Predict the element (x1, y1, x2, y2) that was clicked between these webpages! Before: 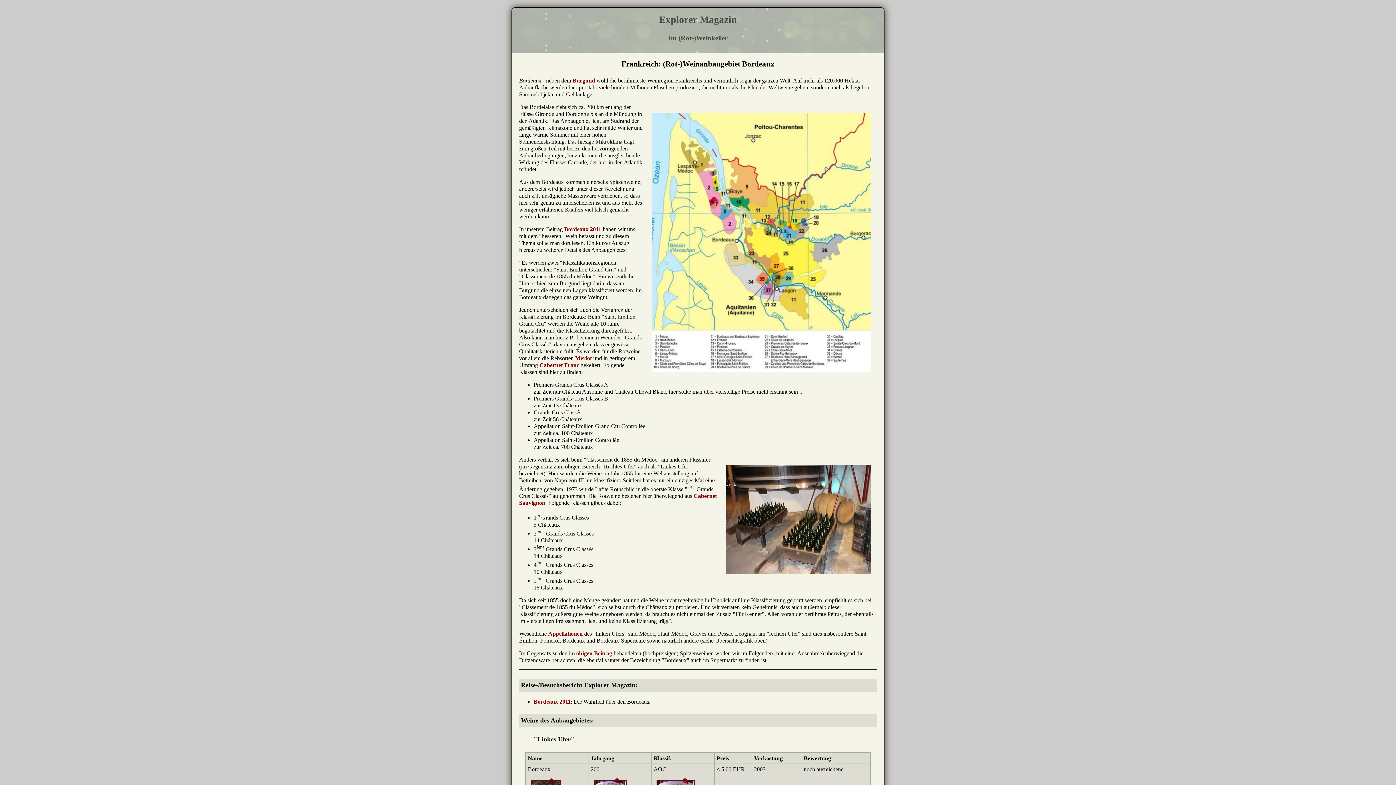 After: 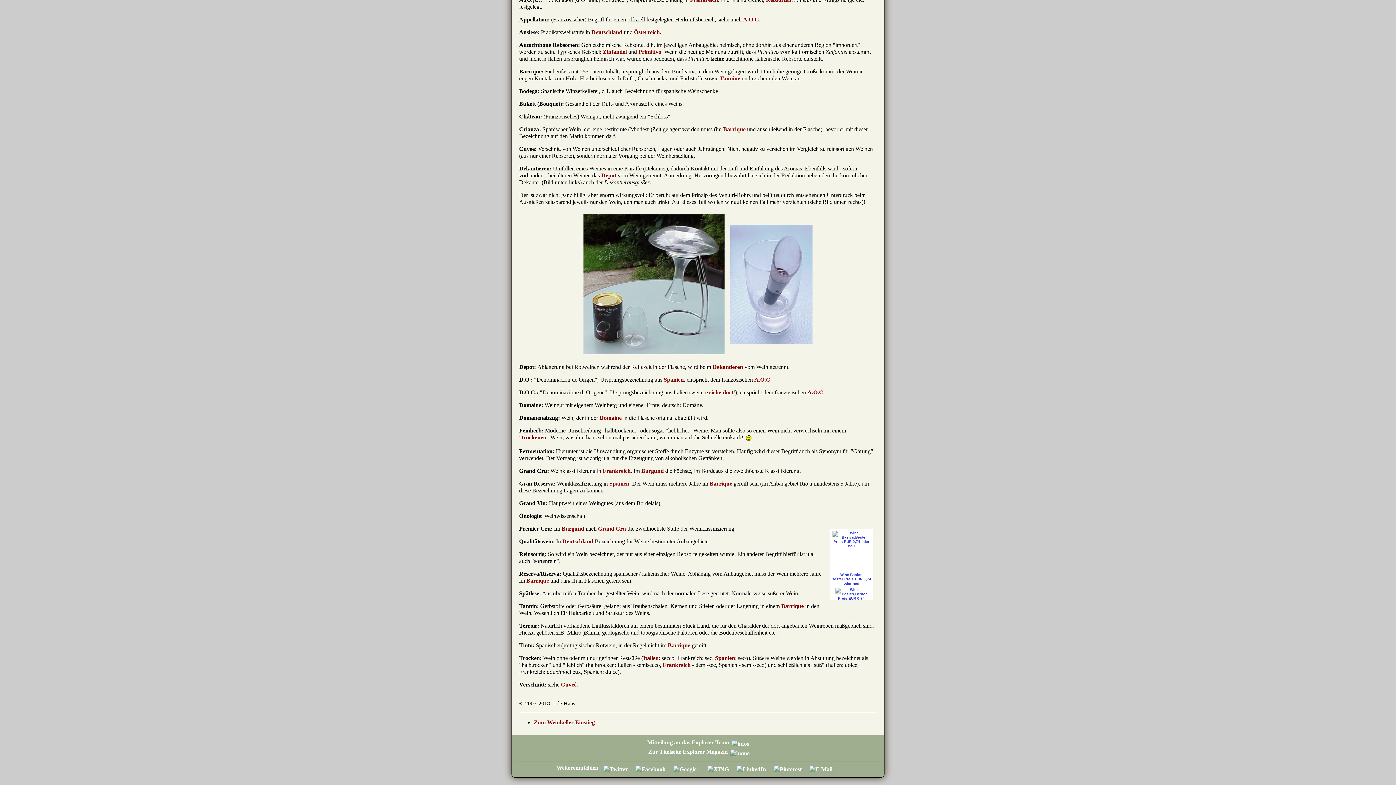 Action: bbox: (548, 630, 582, 637) label: Appellationen